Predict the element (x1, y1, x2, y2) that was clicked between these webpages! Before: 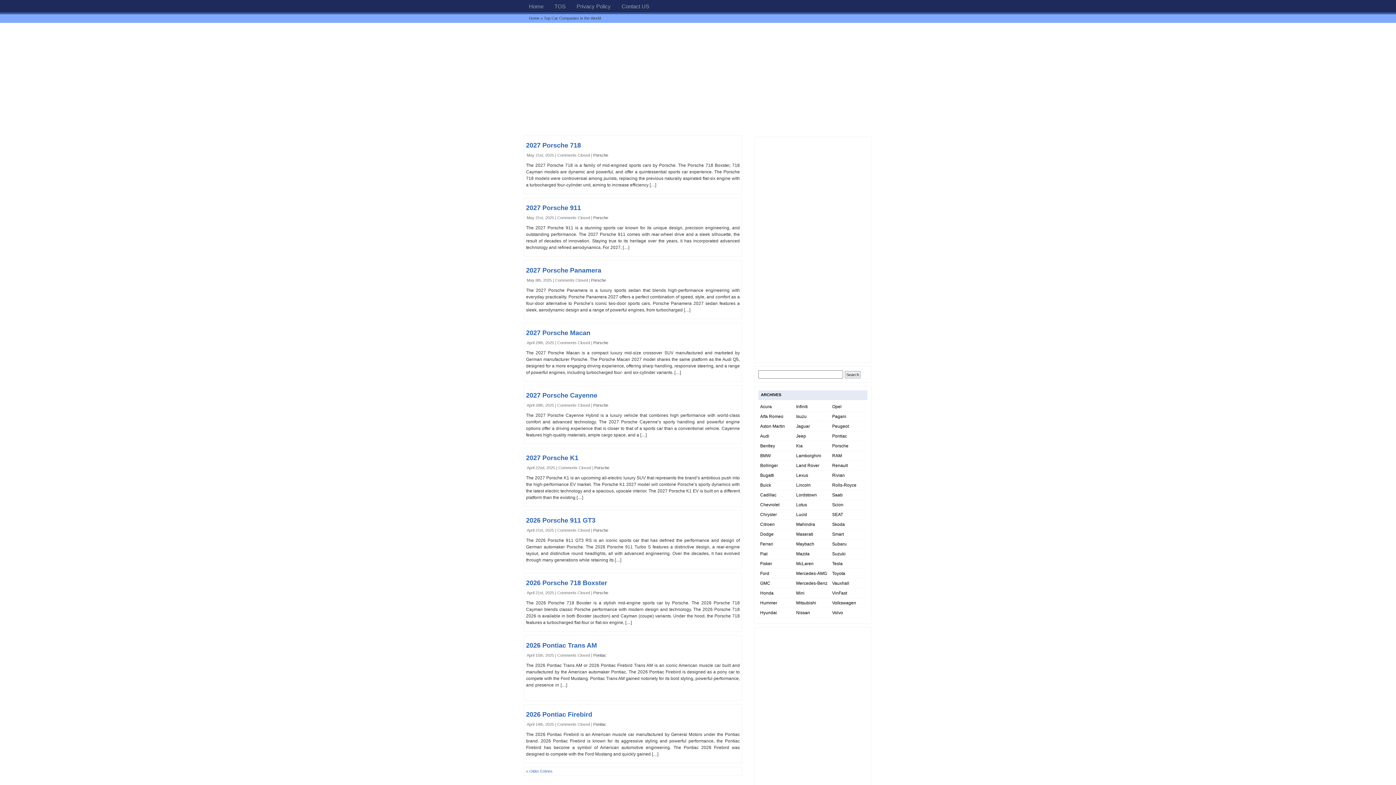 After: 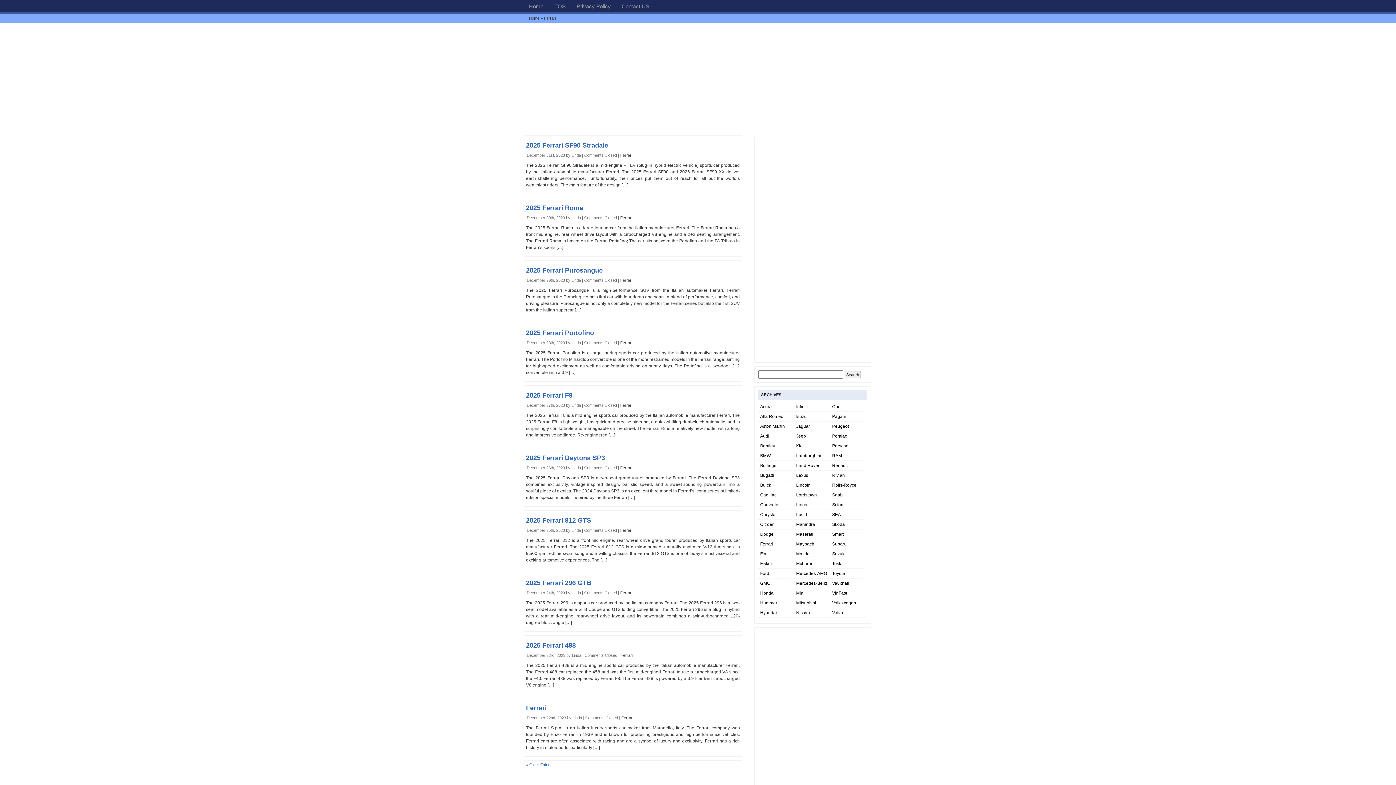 Action: bbox: (760, 541, 773, 546) label: Ferrari